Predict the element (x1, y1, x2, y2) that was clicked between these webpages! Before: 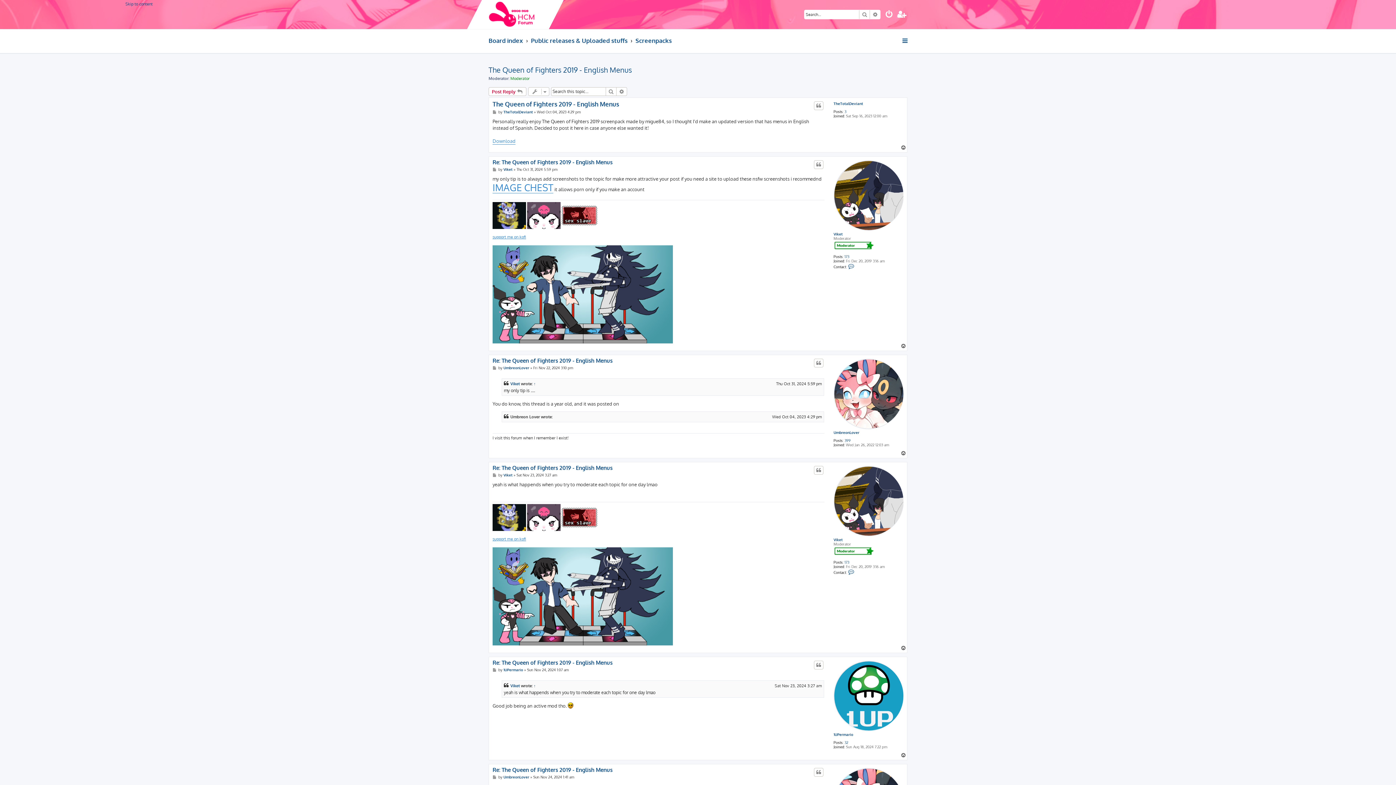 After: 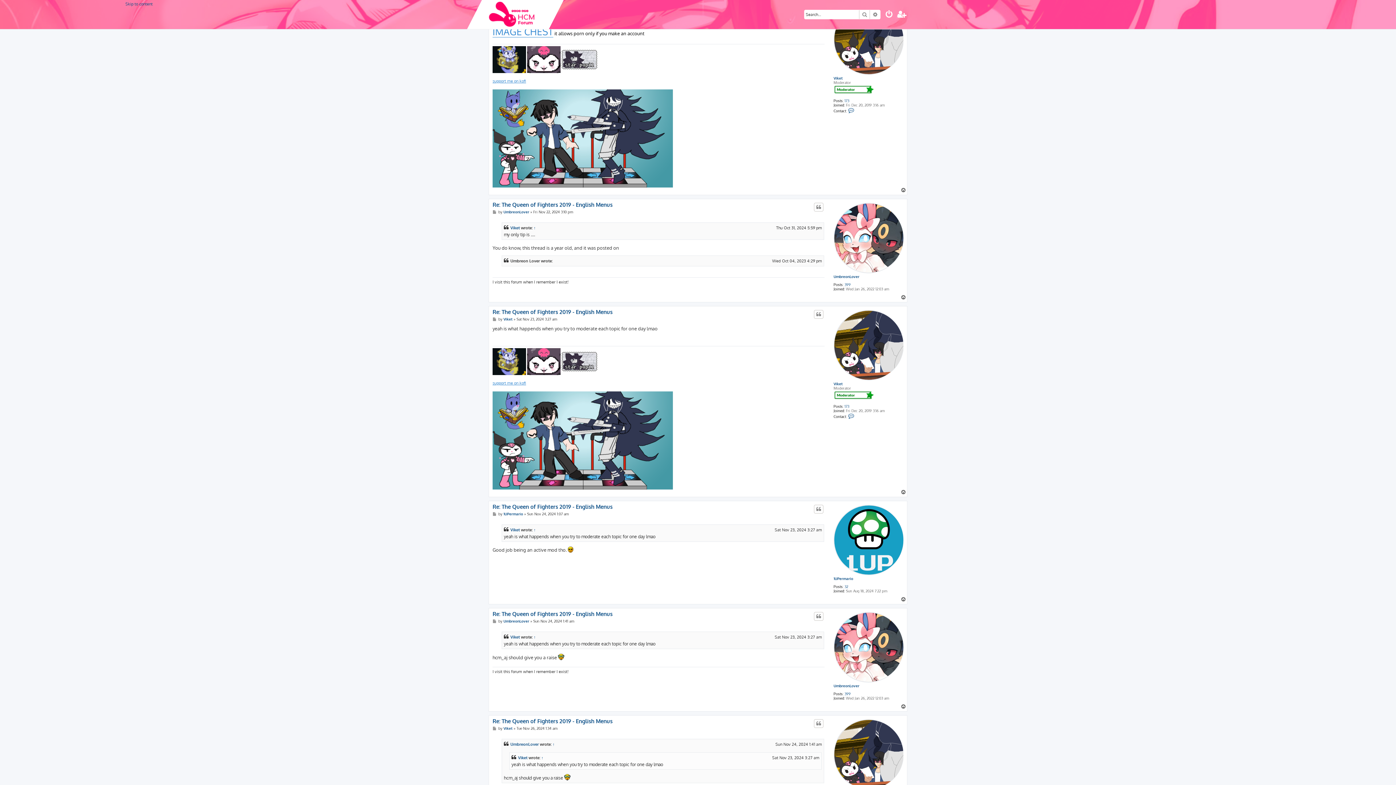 Action: bbox: (492, 167, 497, 171) label: Post